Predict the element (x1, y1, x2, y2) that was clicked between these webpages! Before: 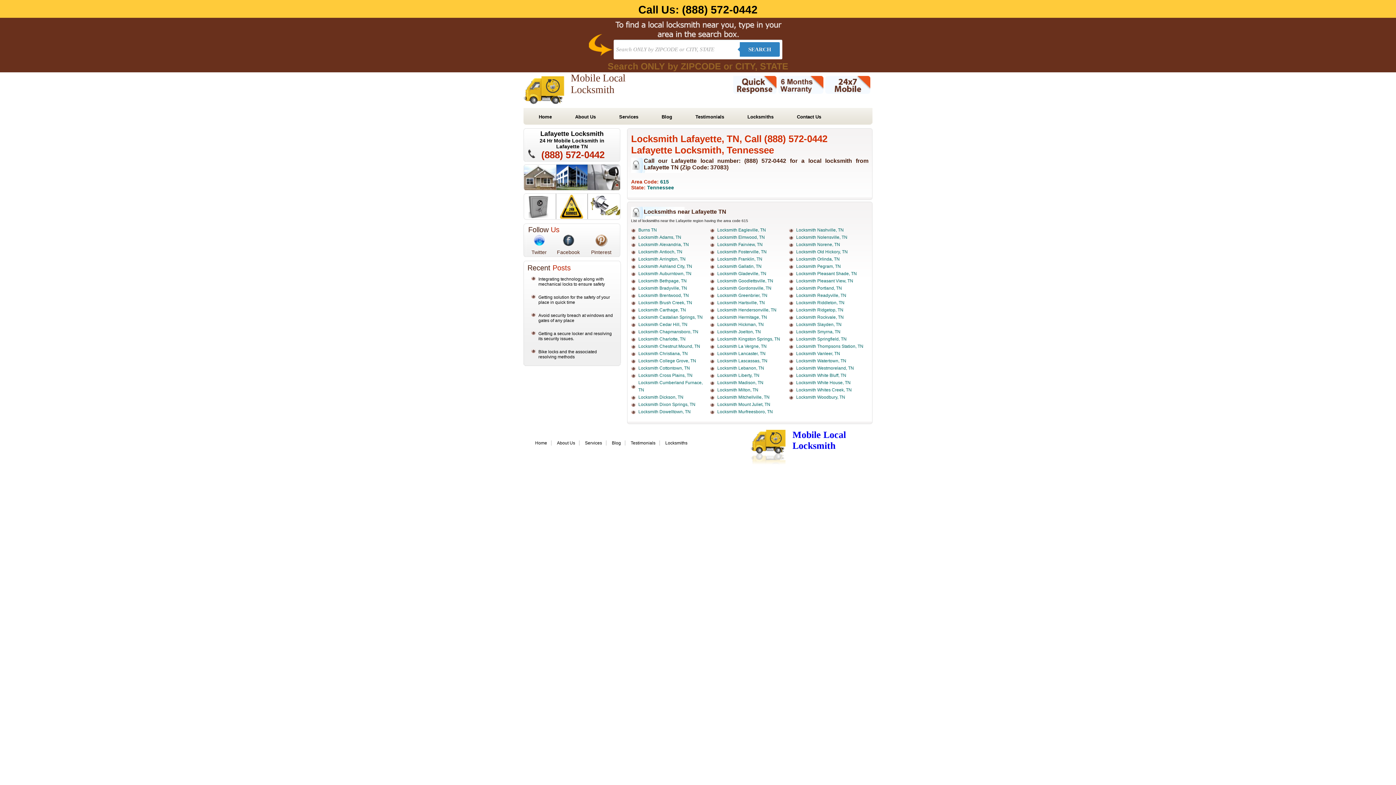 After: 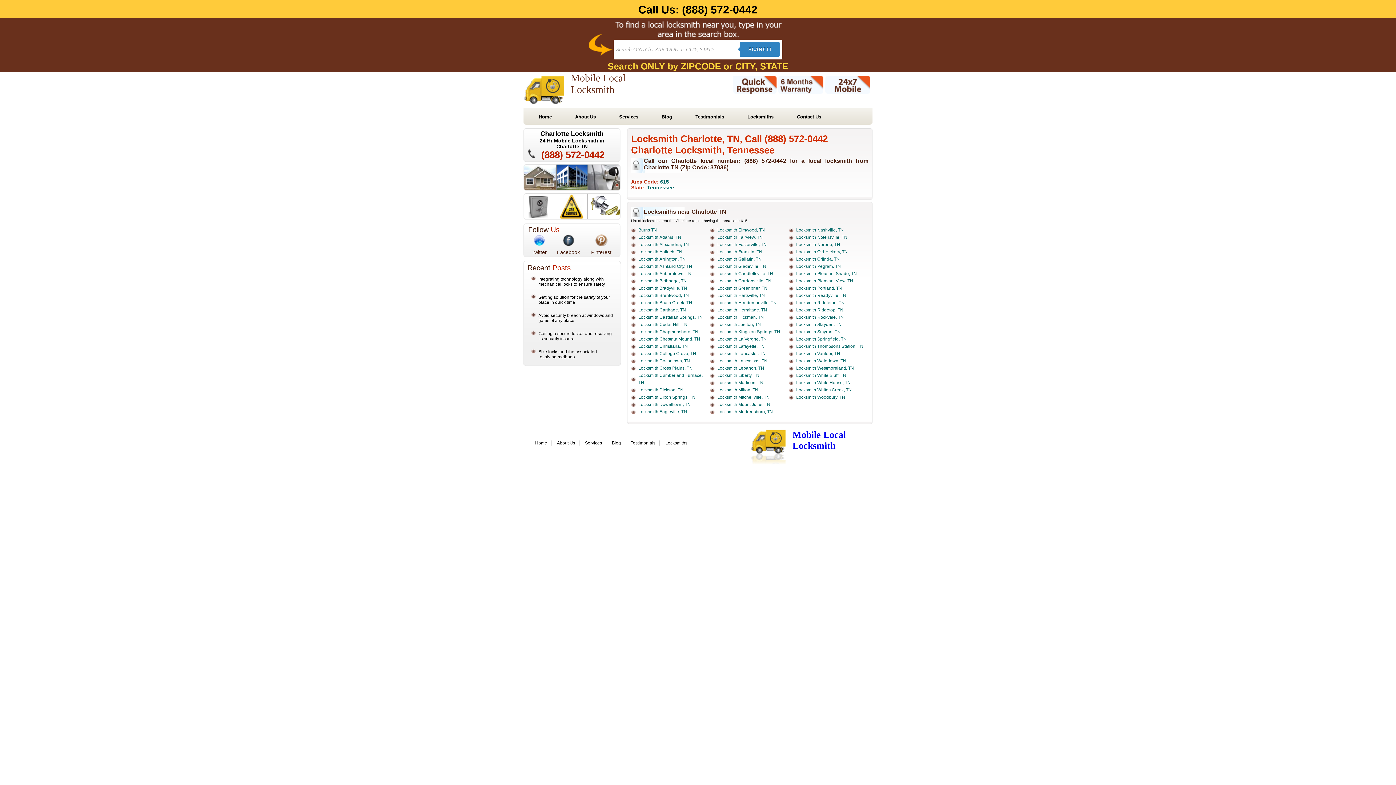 Action: bbox: (638, 336, 685, 341) label: Locksmith Charlotte, TN